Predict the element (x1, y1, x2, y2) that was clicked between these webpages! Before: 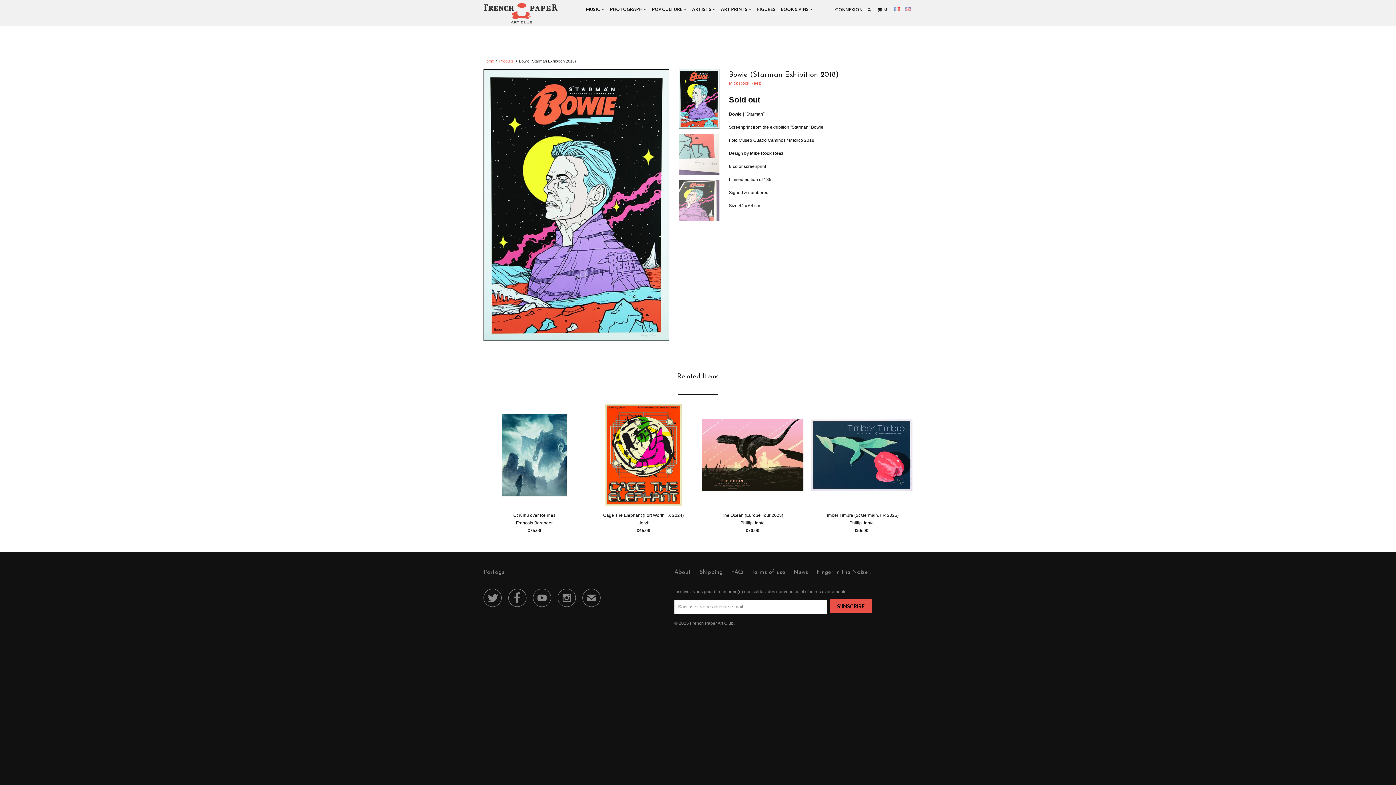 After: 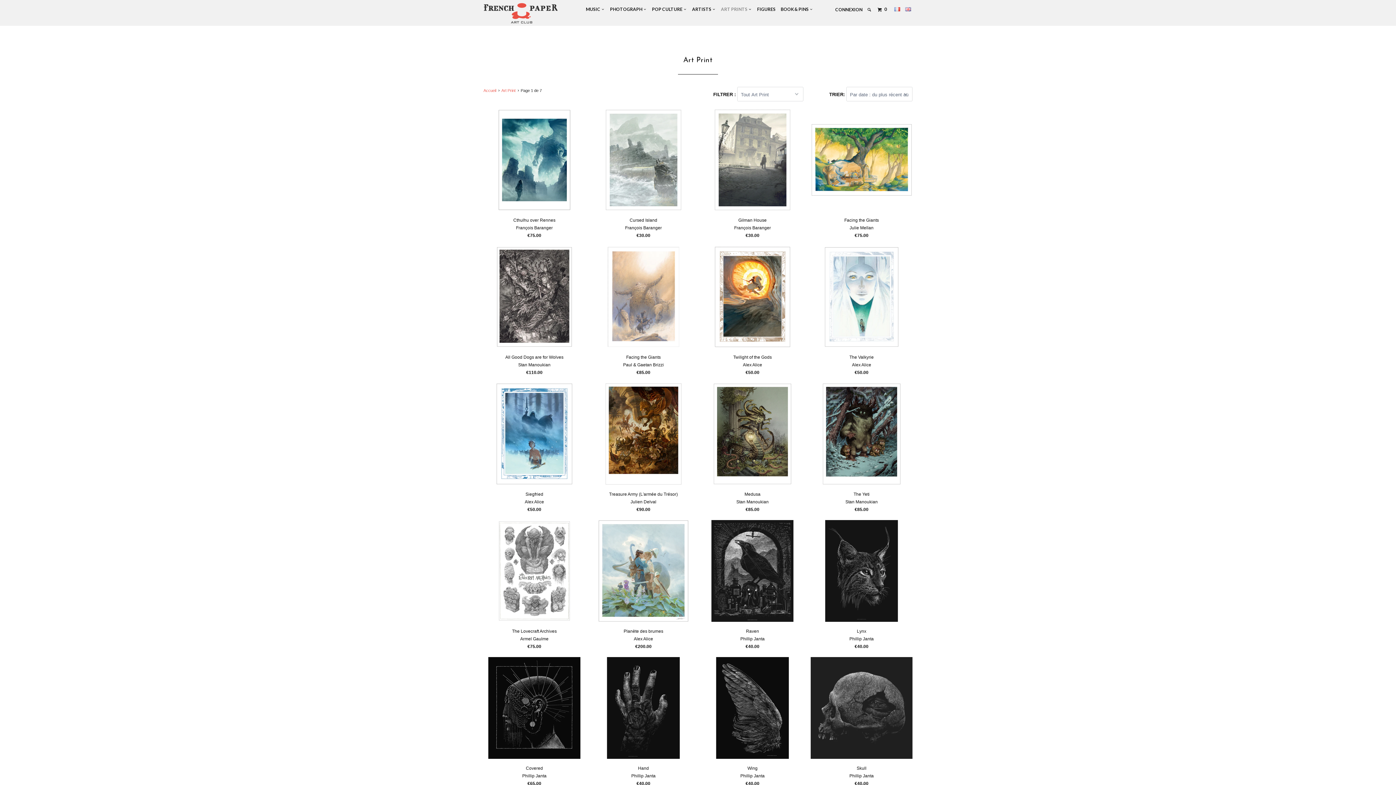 Action: bbox: (719, 3, 753, 15) label: ART PRINTS  